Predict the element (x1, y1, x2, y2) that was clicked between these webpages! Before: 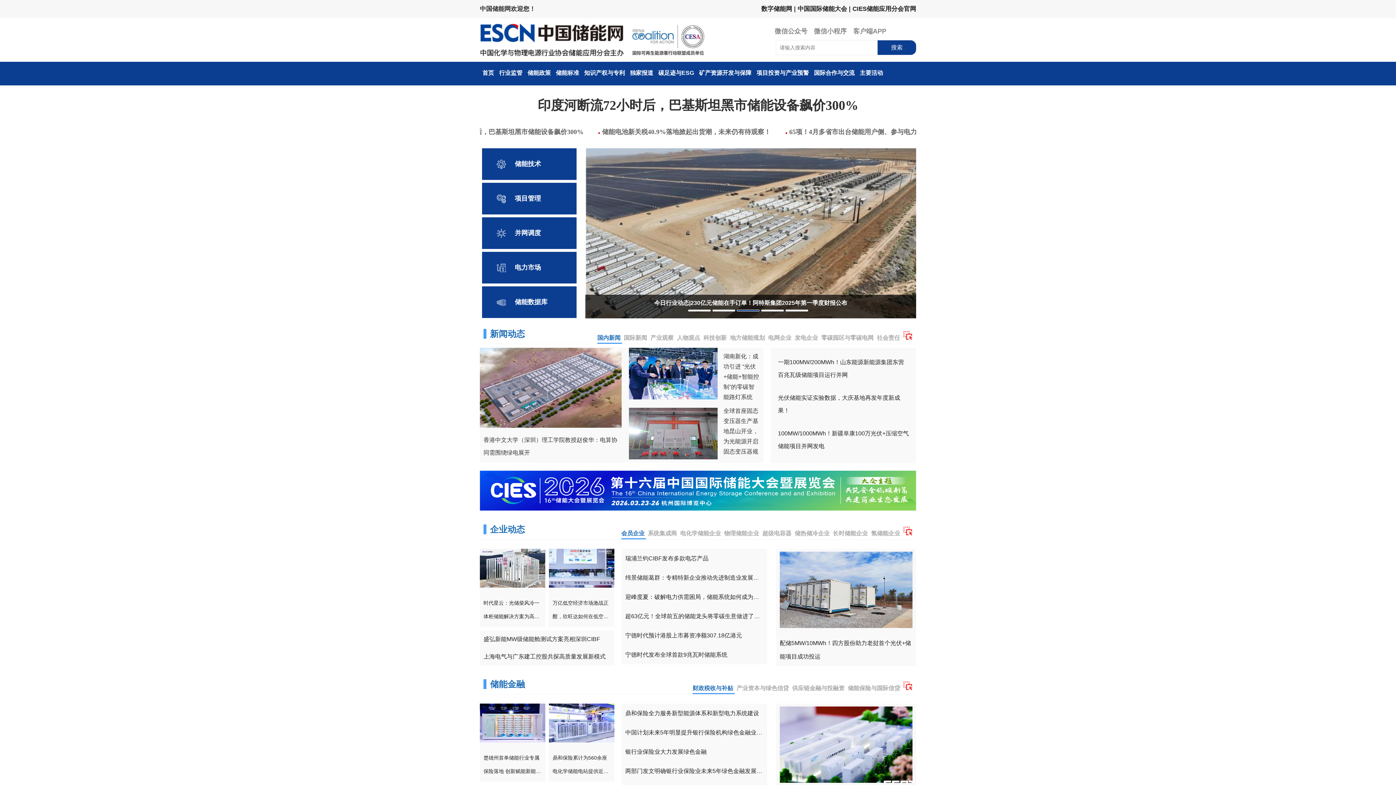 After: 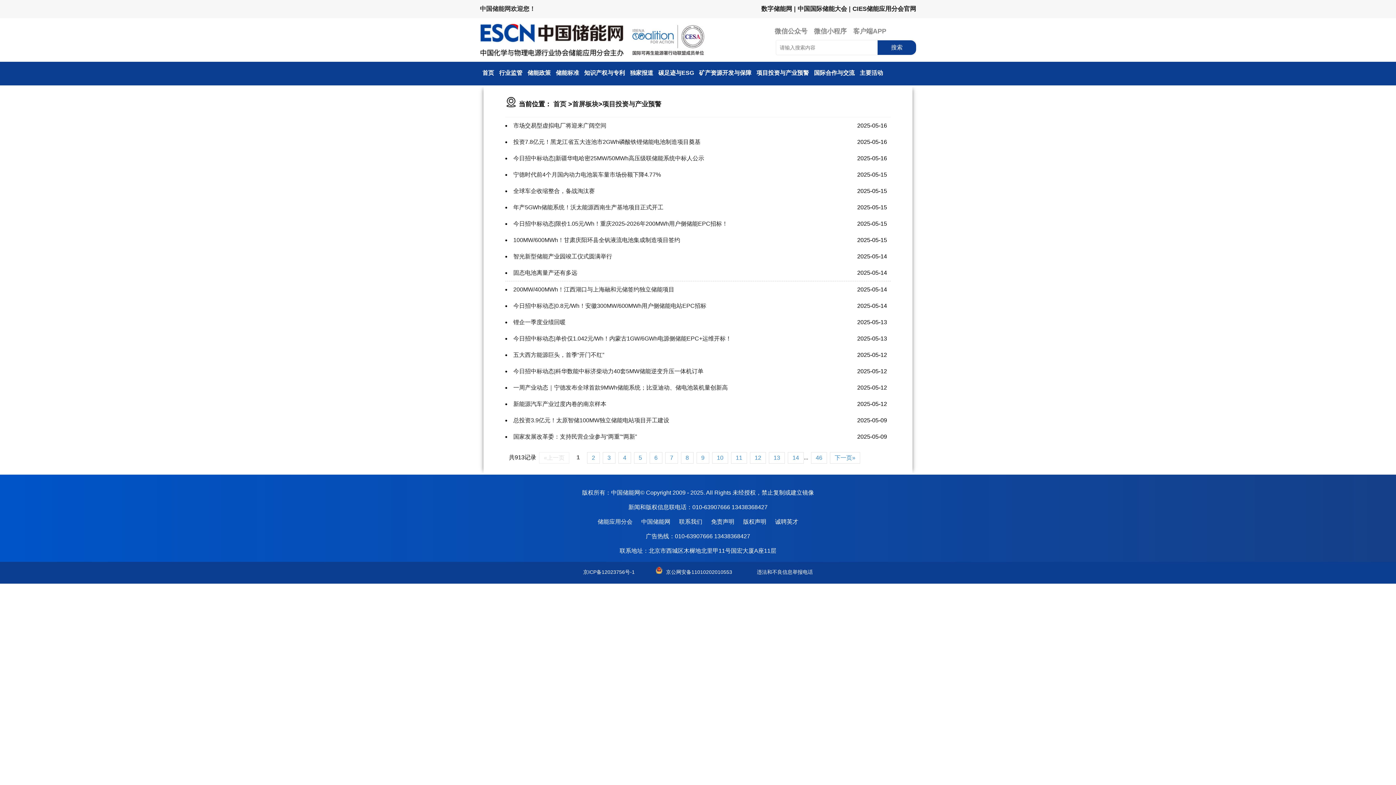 Action: label: 项目投资与产业预警 bbox: (756, 61, 809, 84)